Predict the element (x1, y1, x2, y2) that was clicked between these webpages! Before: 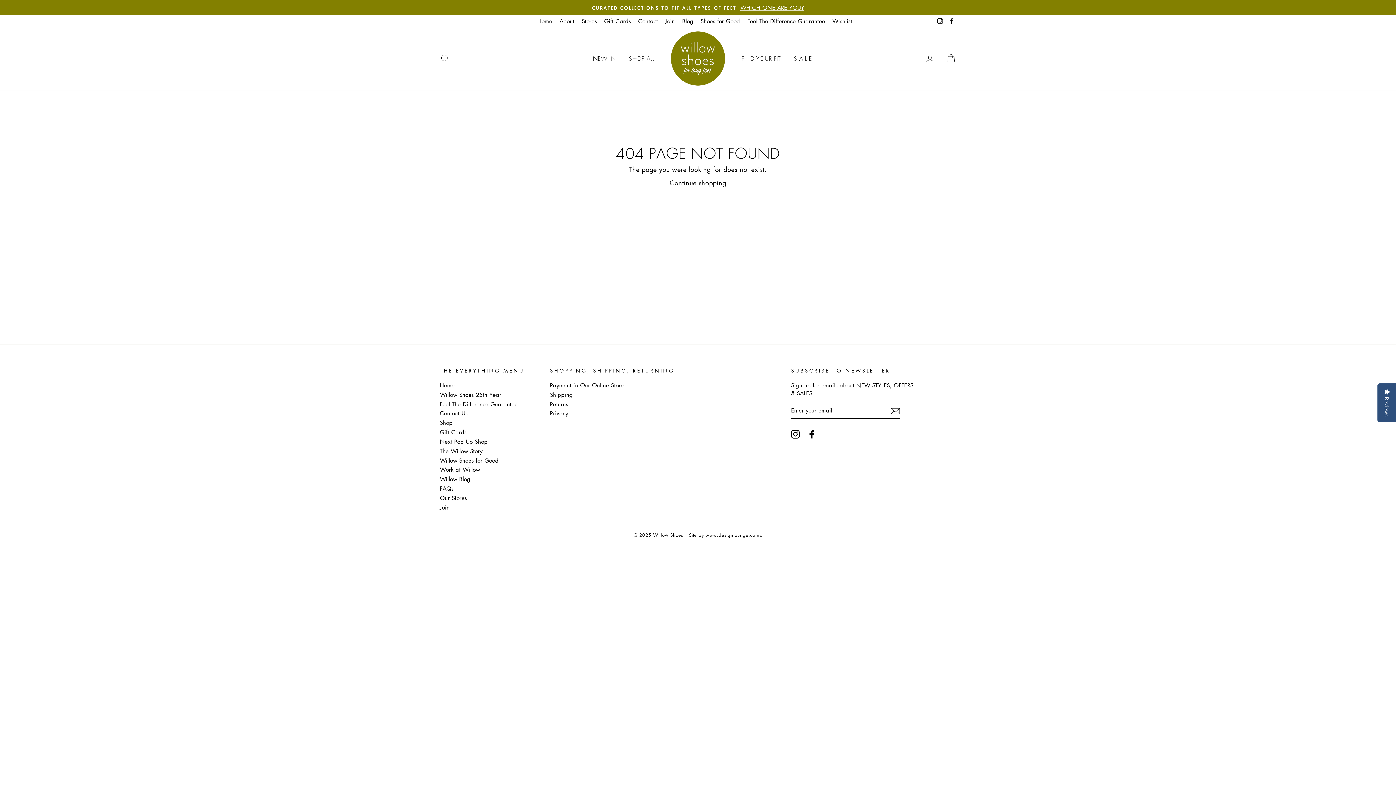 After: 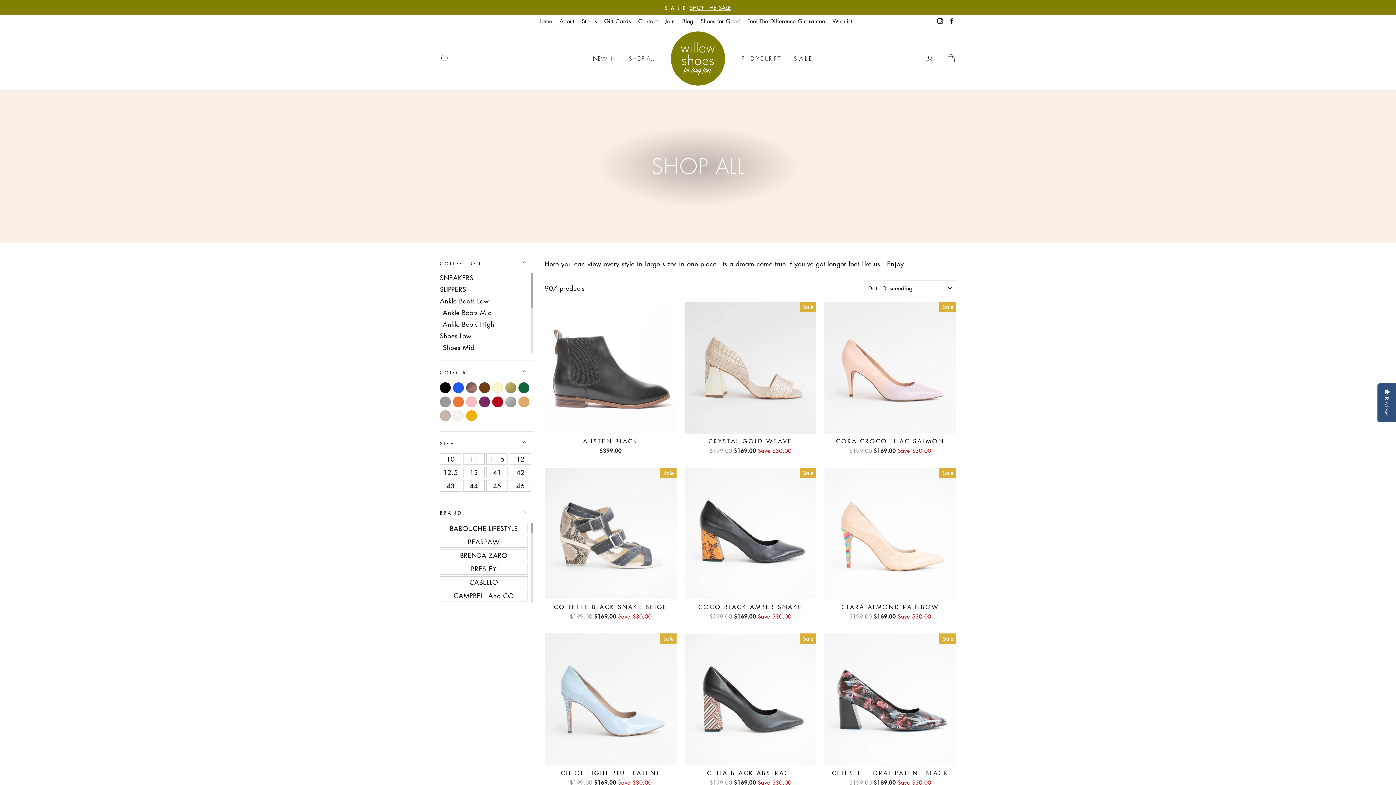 Action: bbox: (623, 52, 660, 64) label: SHOP ALL